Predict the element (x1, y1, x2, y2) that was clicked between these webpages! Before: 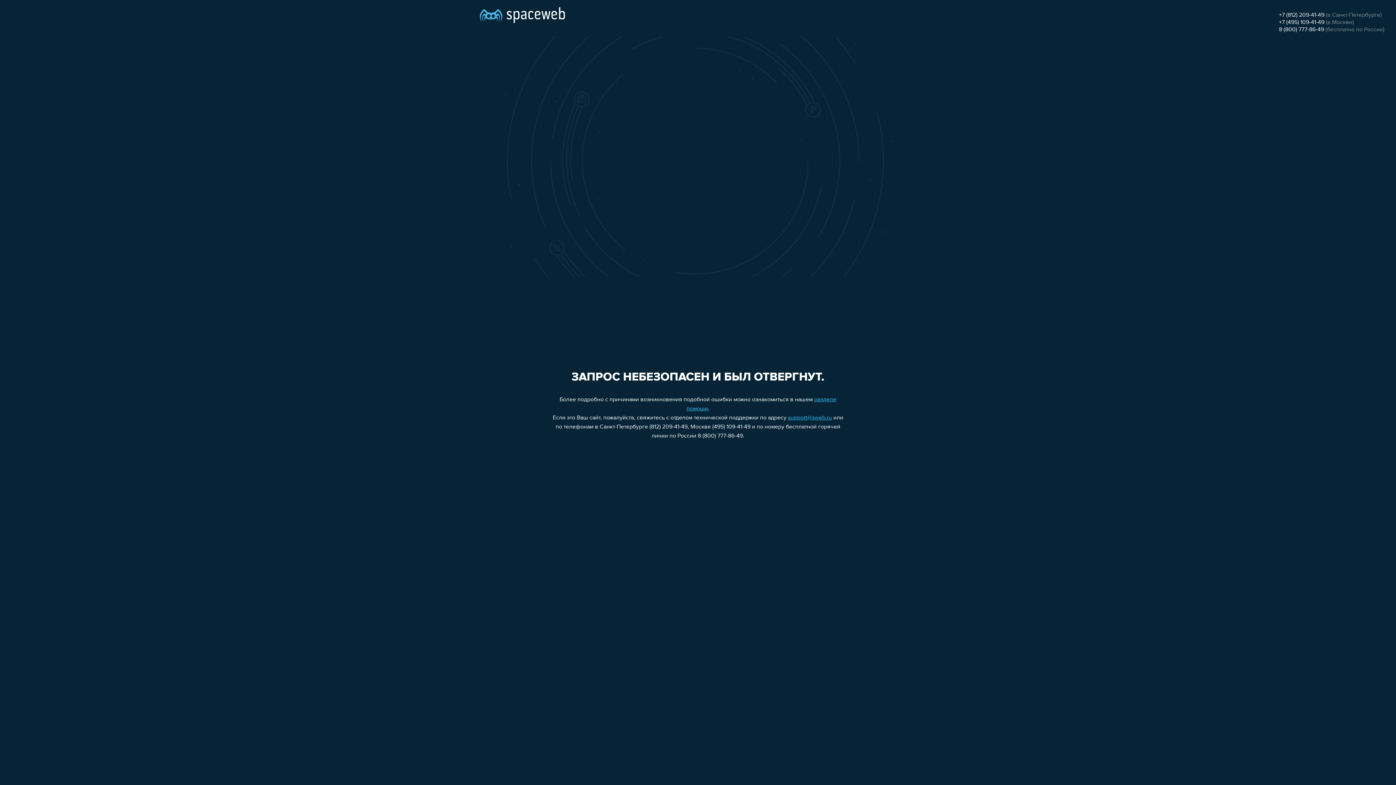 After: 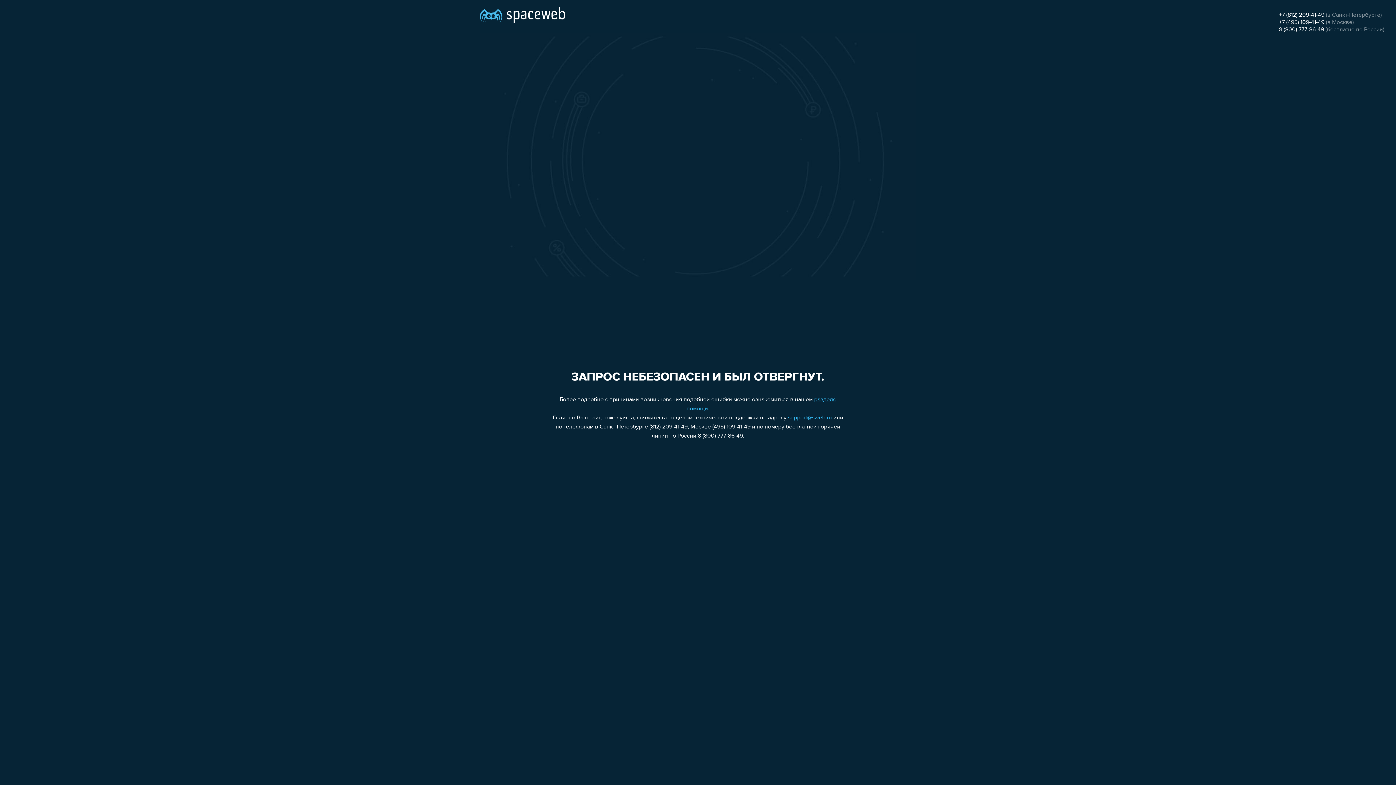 Action: bbox: (1279, 12, 1324, 18) label: +7 (812) 209-41-49